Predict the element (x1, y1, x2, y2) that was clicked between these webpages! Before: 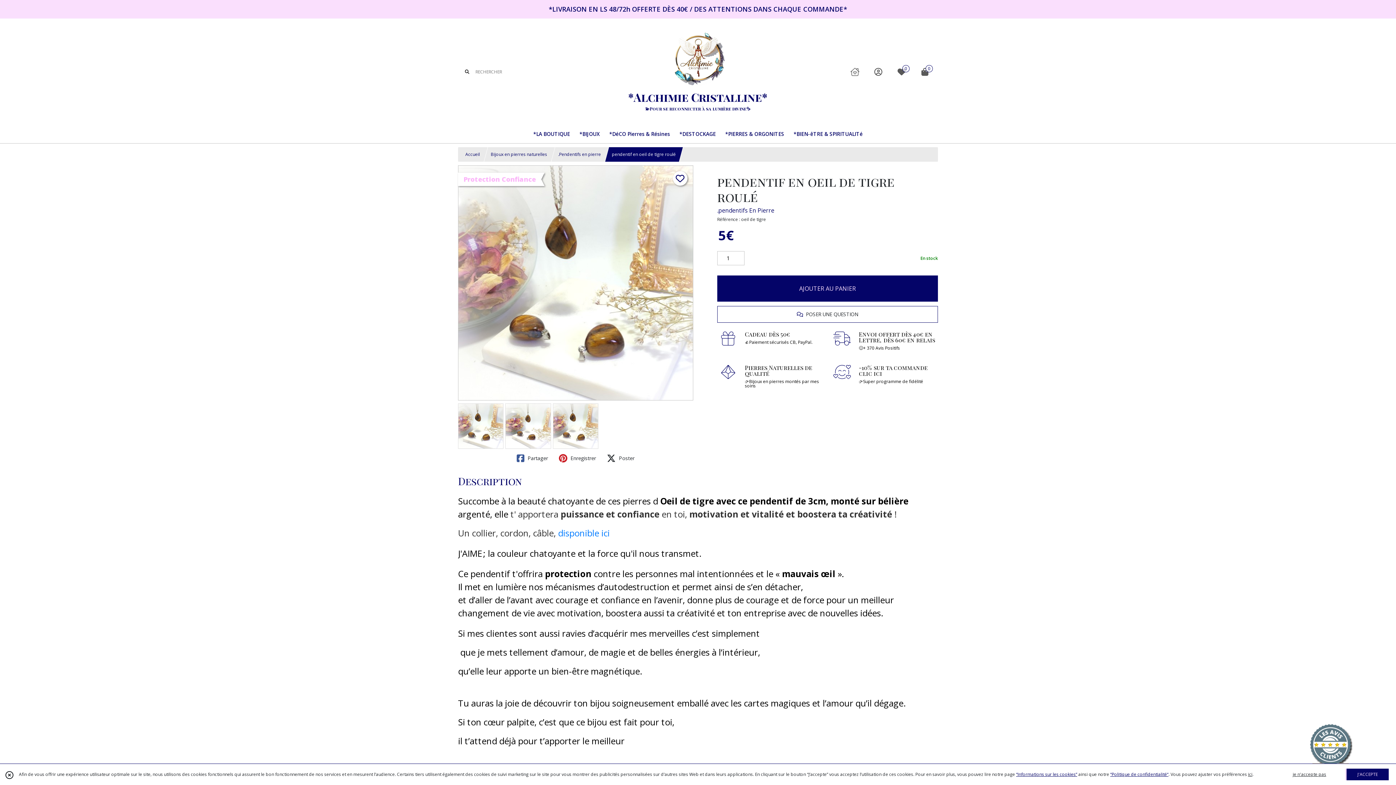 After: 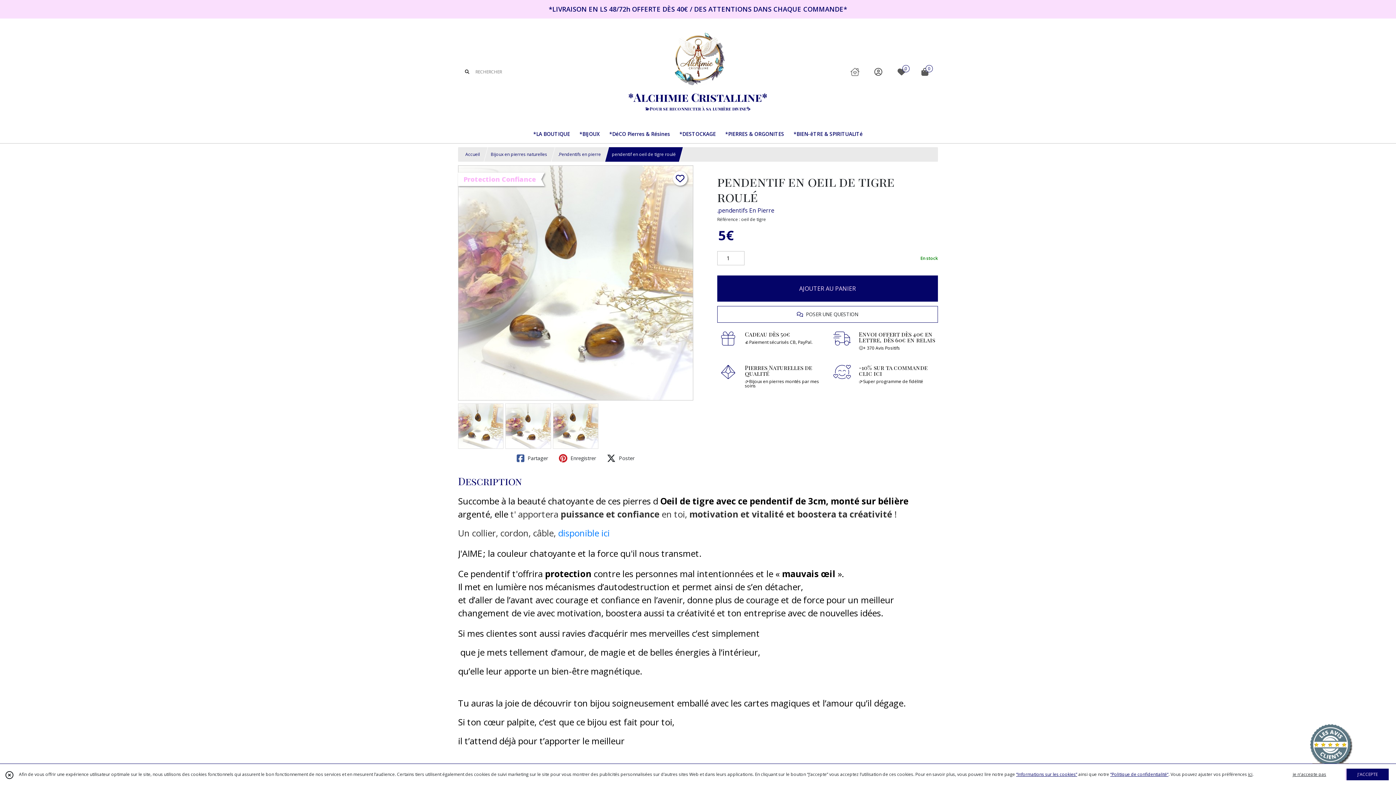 Action: label:  Enregistrer bbox: (557, 452, 597, 464)